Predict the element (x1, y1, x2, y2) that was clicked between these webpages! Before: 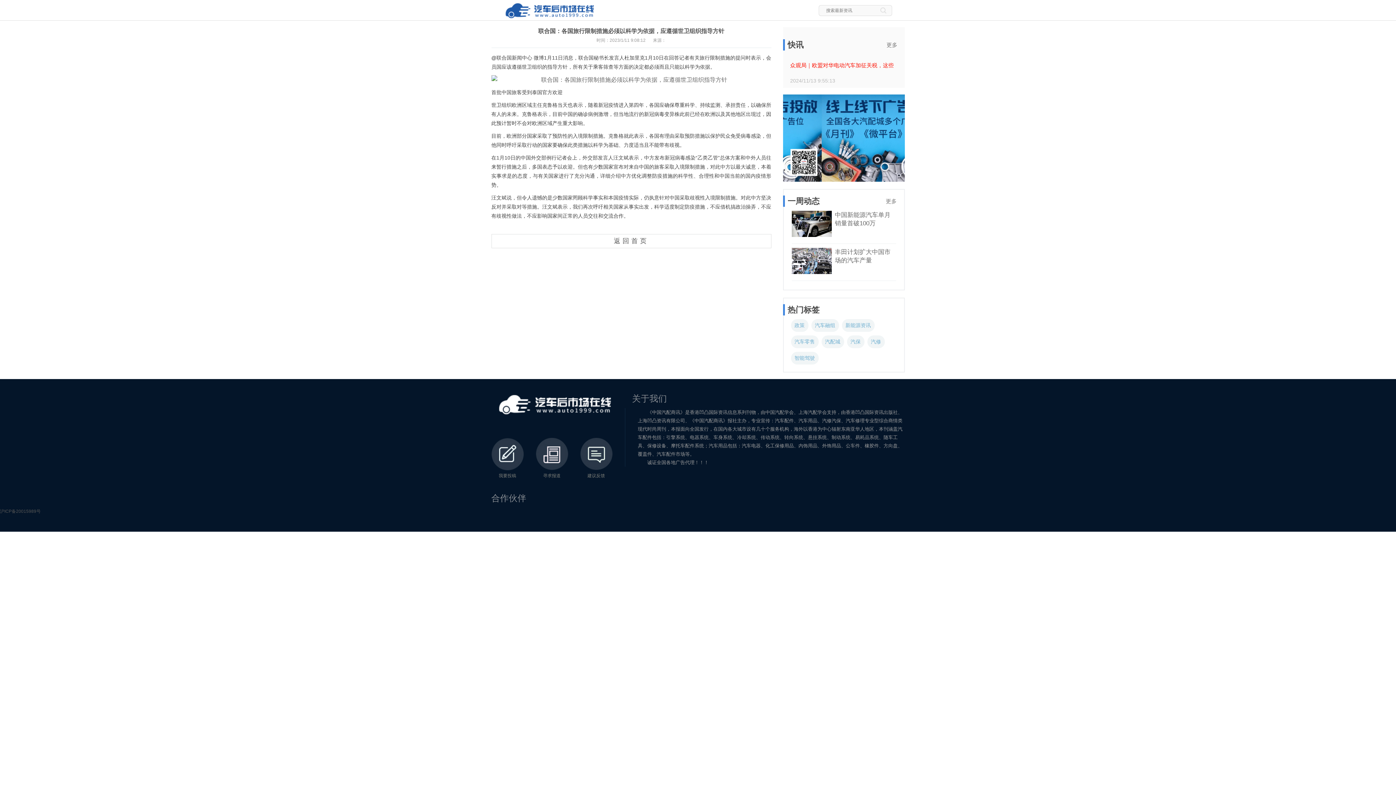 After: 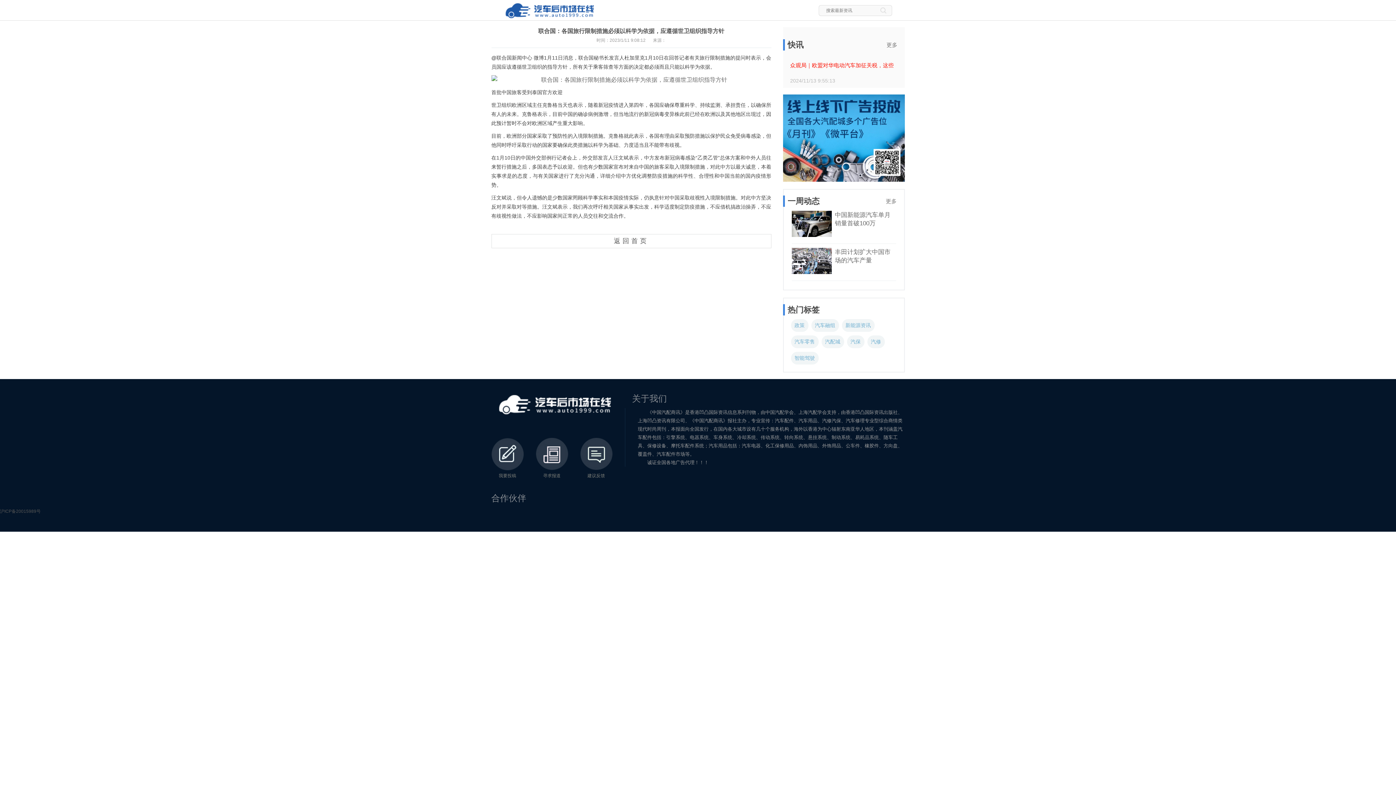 Action: label: 	
中国新能源汽车单月销量首破100万 bbox: (791, 233, 896, 238)